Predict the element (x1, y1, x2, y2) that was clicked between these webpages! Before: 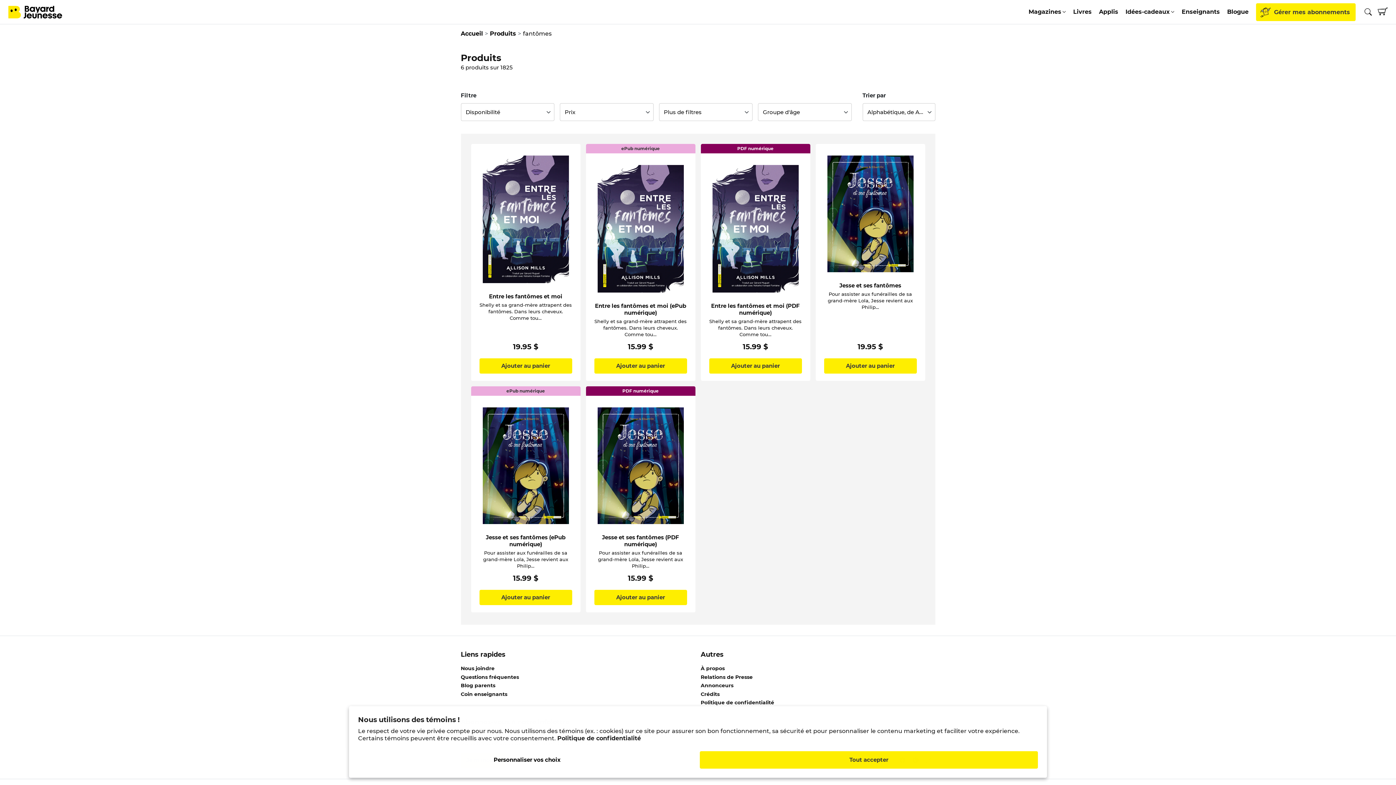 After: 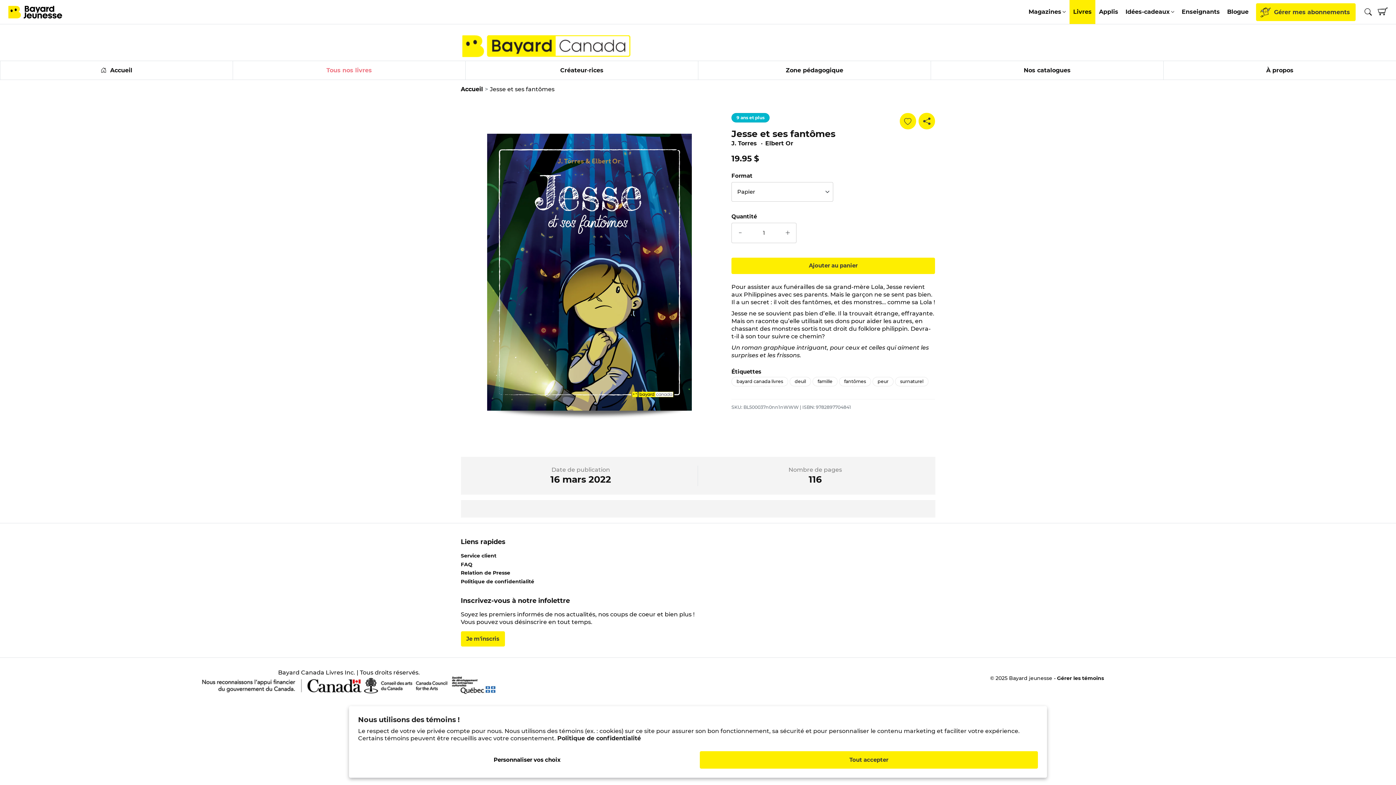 Action: bbox: (823, 282, 918, 289) label: Jesse et ses fantômes